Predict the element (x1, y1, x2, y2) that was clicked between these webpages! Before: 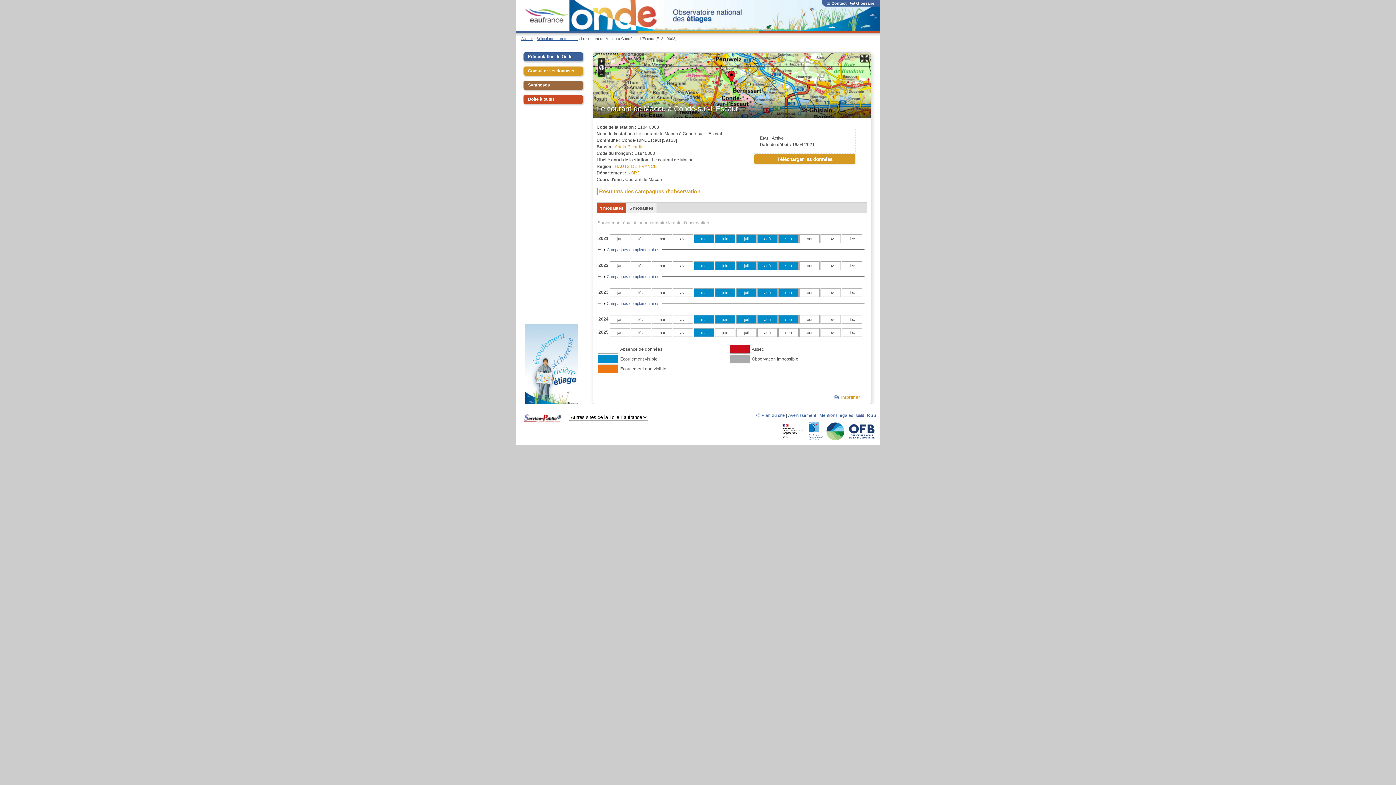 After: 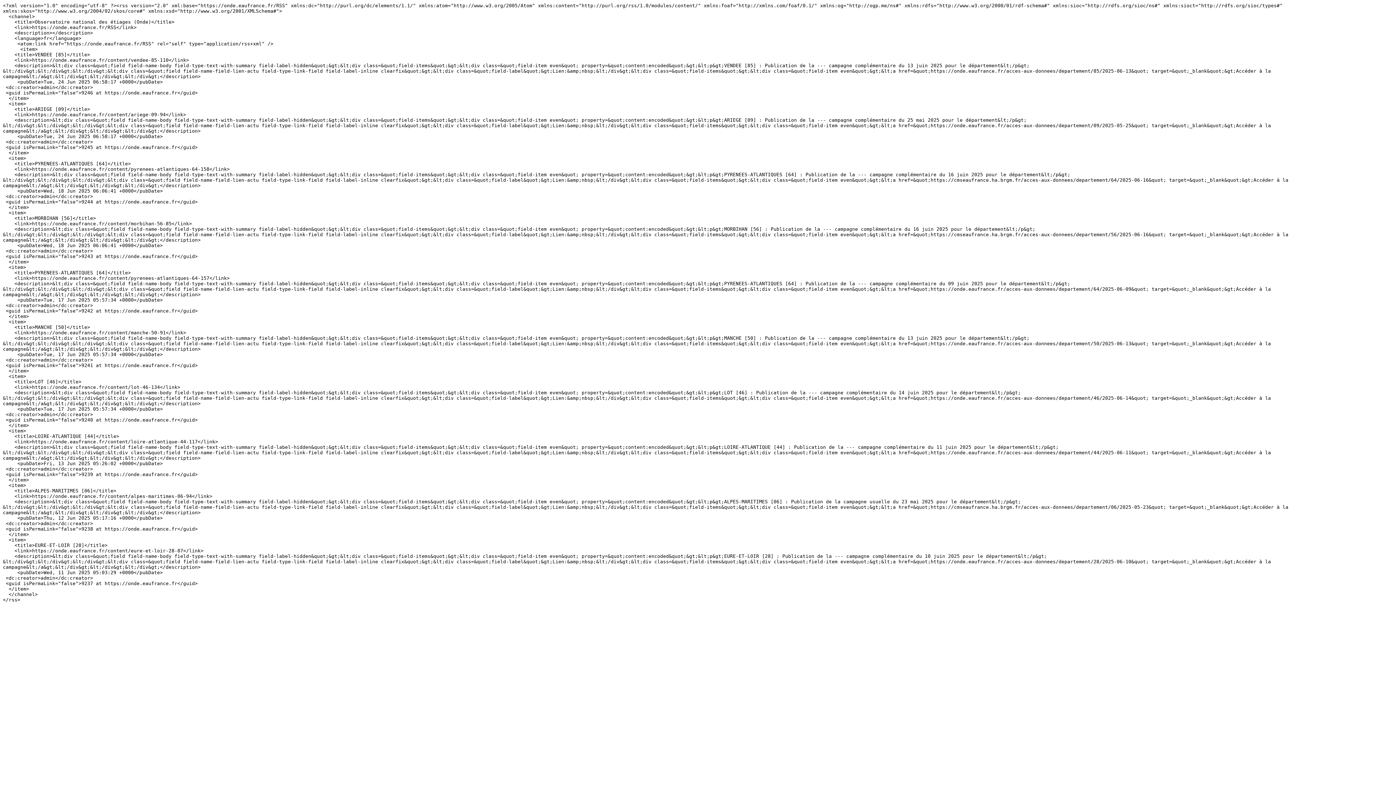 Action: label:  RSS bbox: (856, 412, 876, 418)